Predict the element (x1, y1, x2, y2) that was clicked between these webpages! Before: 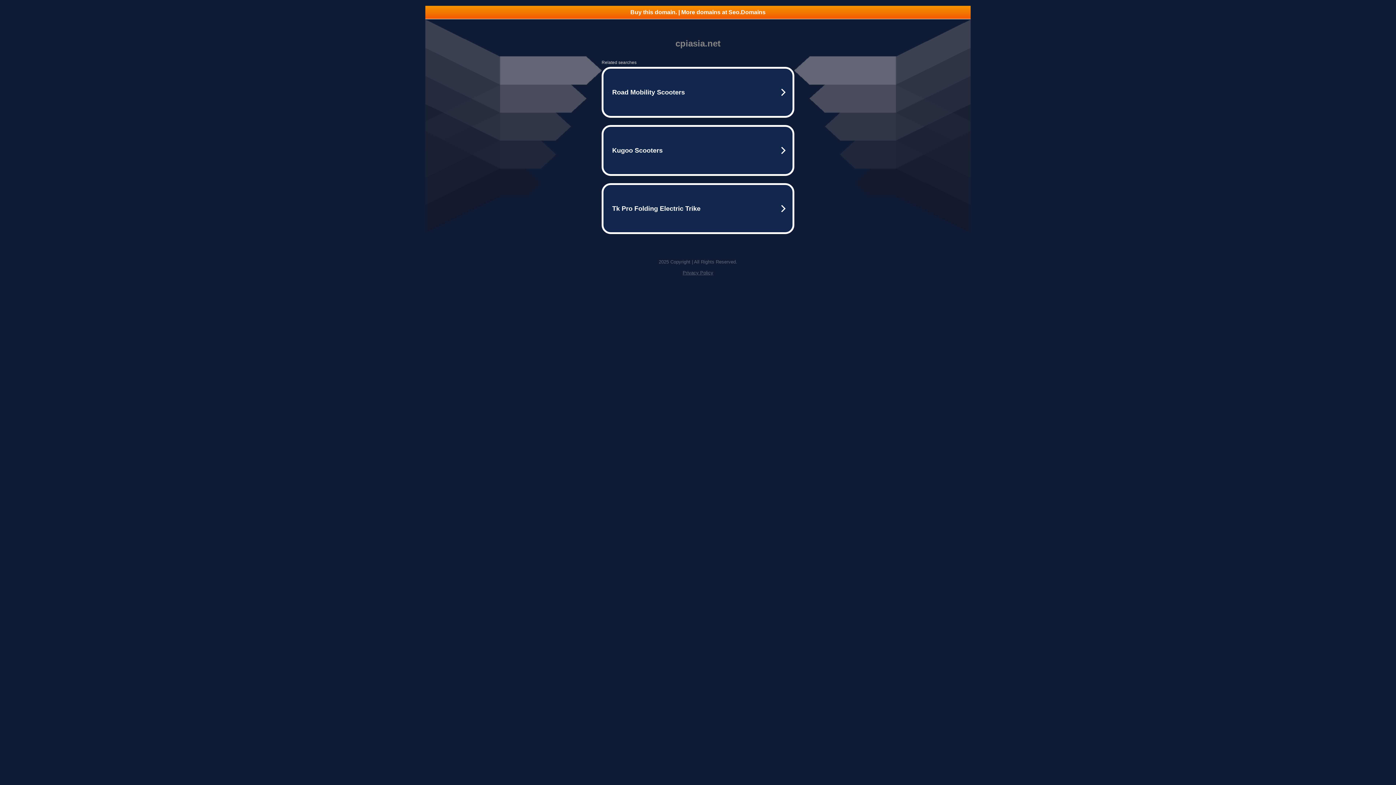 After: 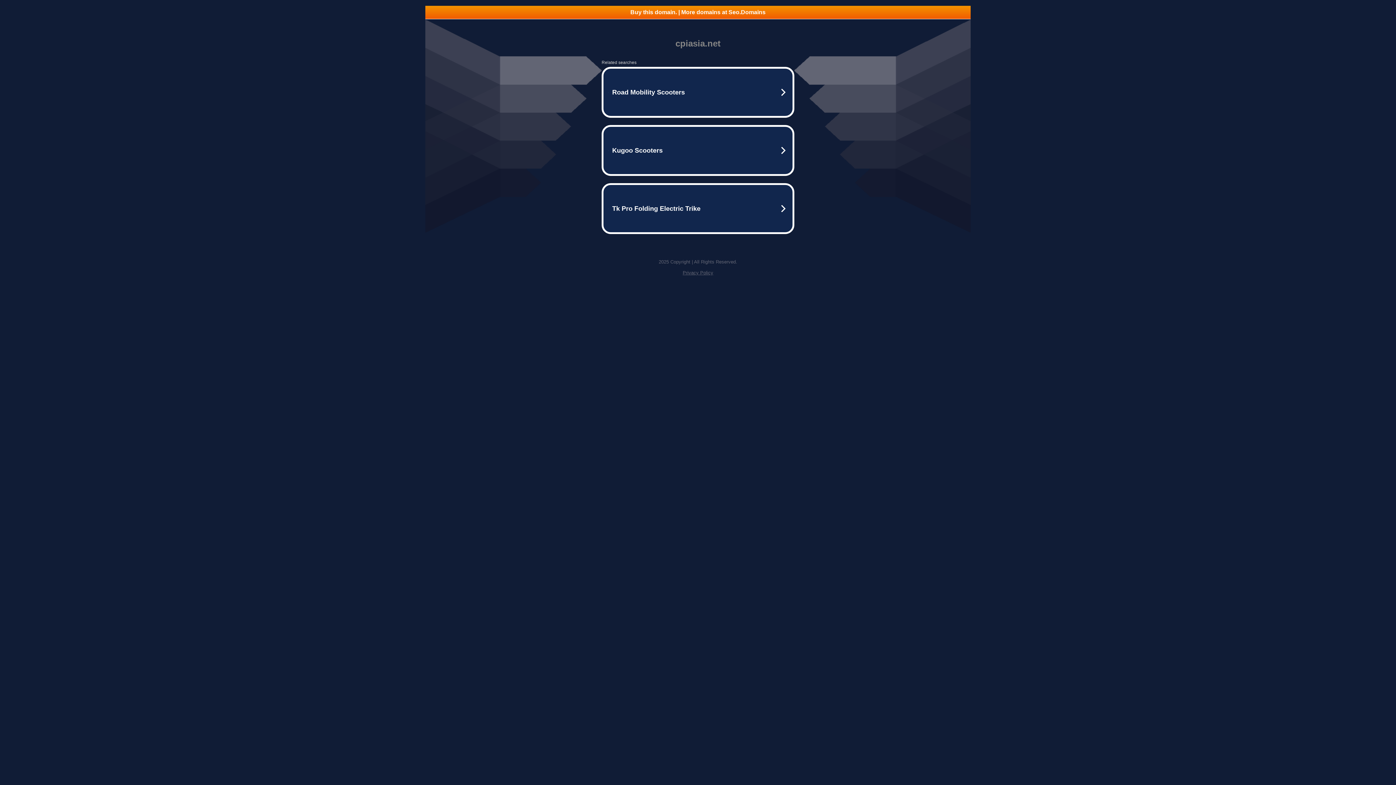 Action: label: Buy this domain. | More domains at Seo.Domains bbox: (425, 5, 970, 18)